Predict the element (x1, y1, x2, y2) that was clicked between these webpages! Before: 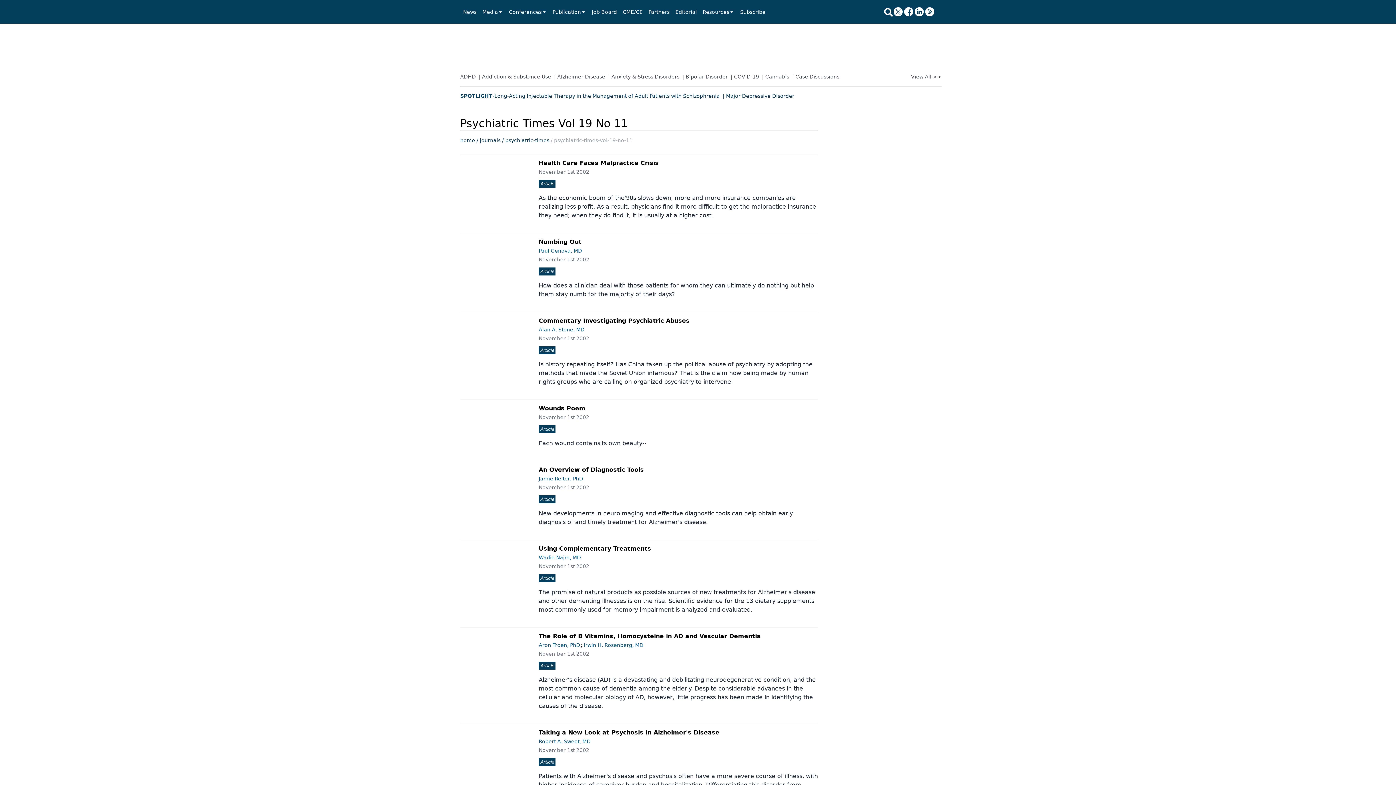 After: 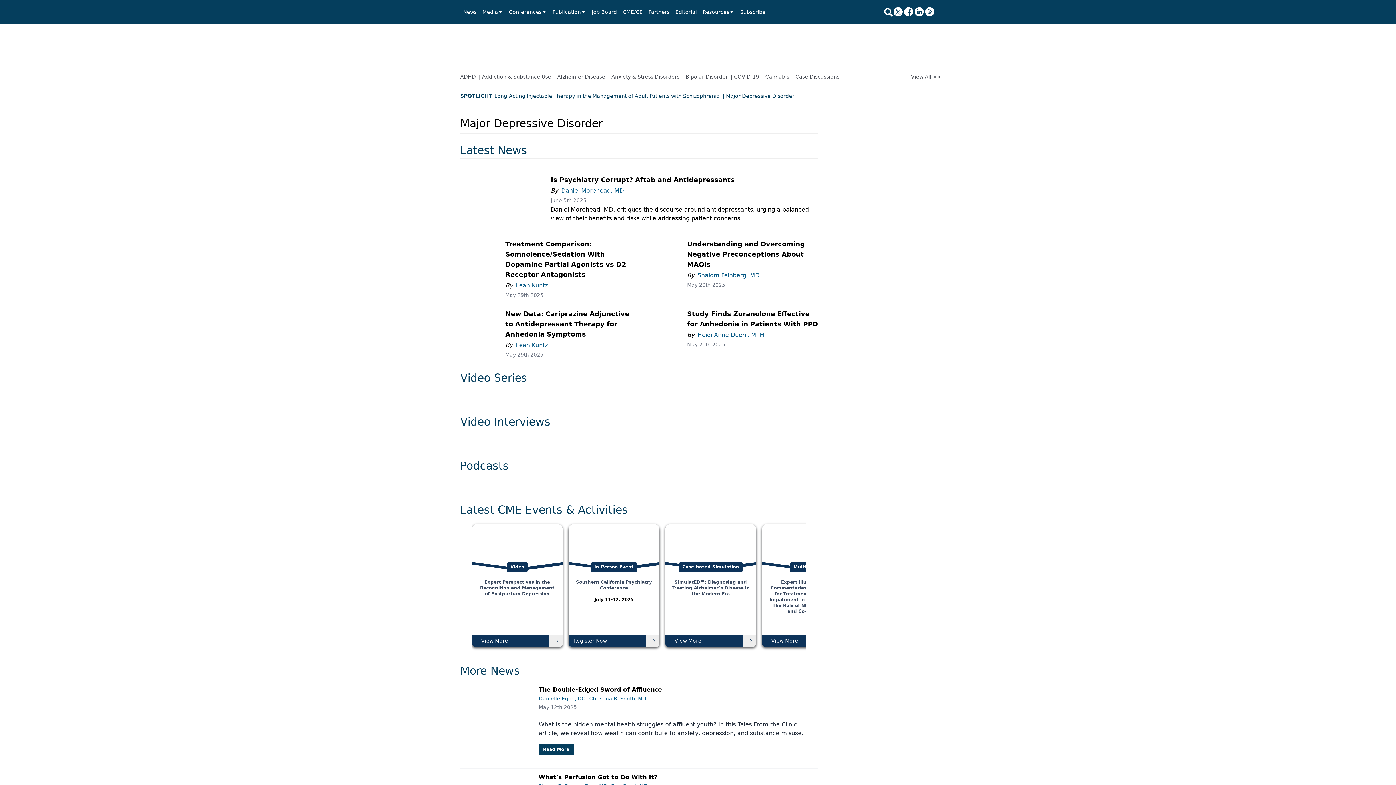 Action: label: | Major Depressive Disorder bbox: (722, 92, 797, 104)